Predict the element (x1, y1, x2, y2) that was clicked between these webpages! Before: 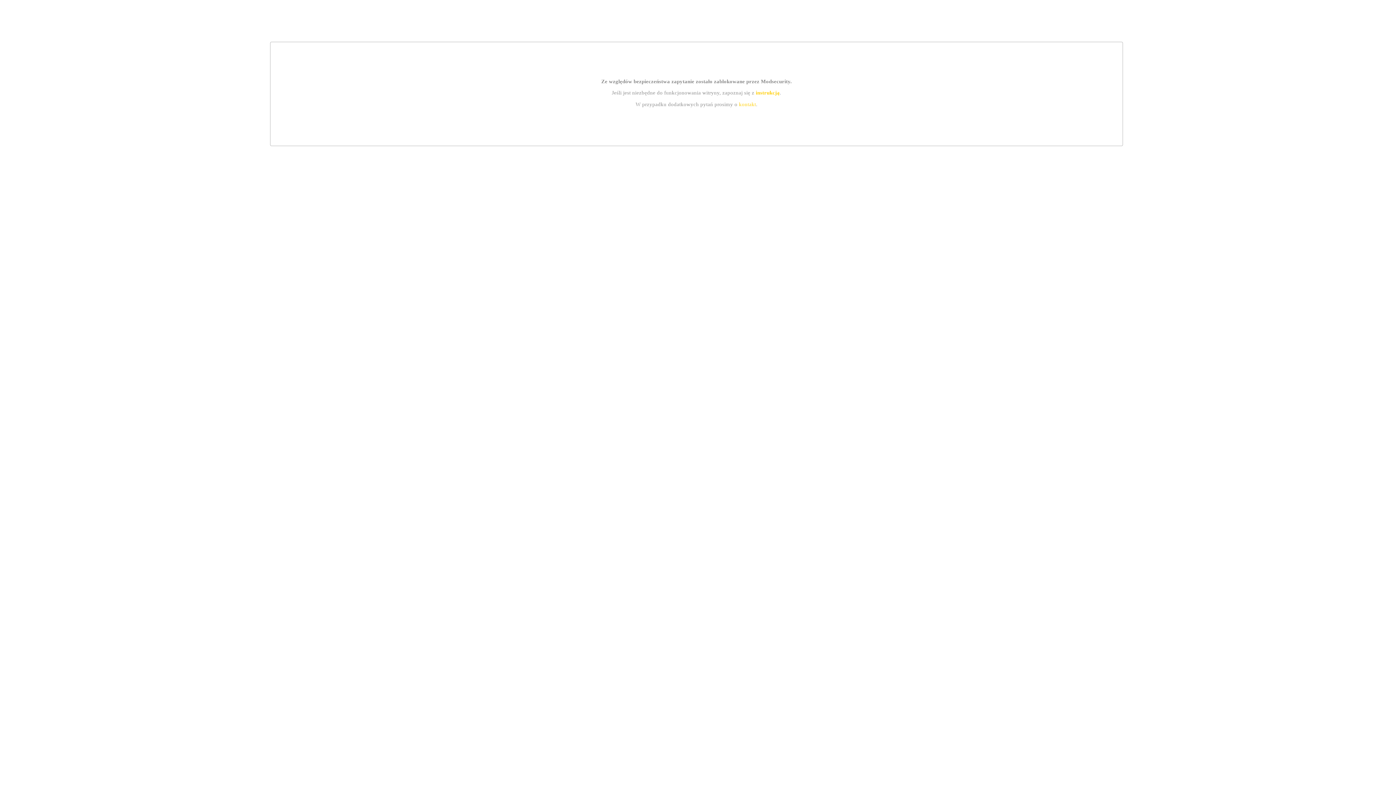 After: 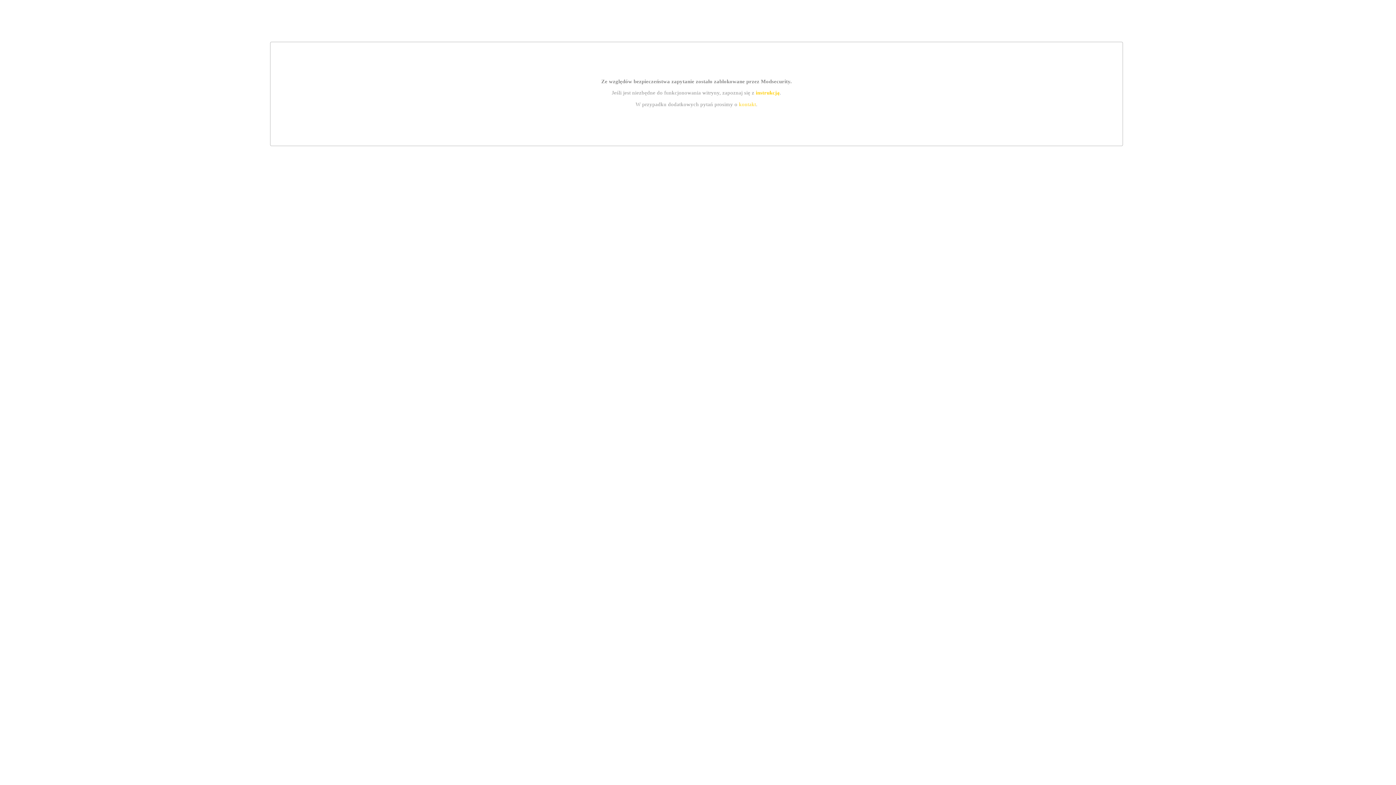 Action: label: kontakt bbox: (739, 101, 756, 107)